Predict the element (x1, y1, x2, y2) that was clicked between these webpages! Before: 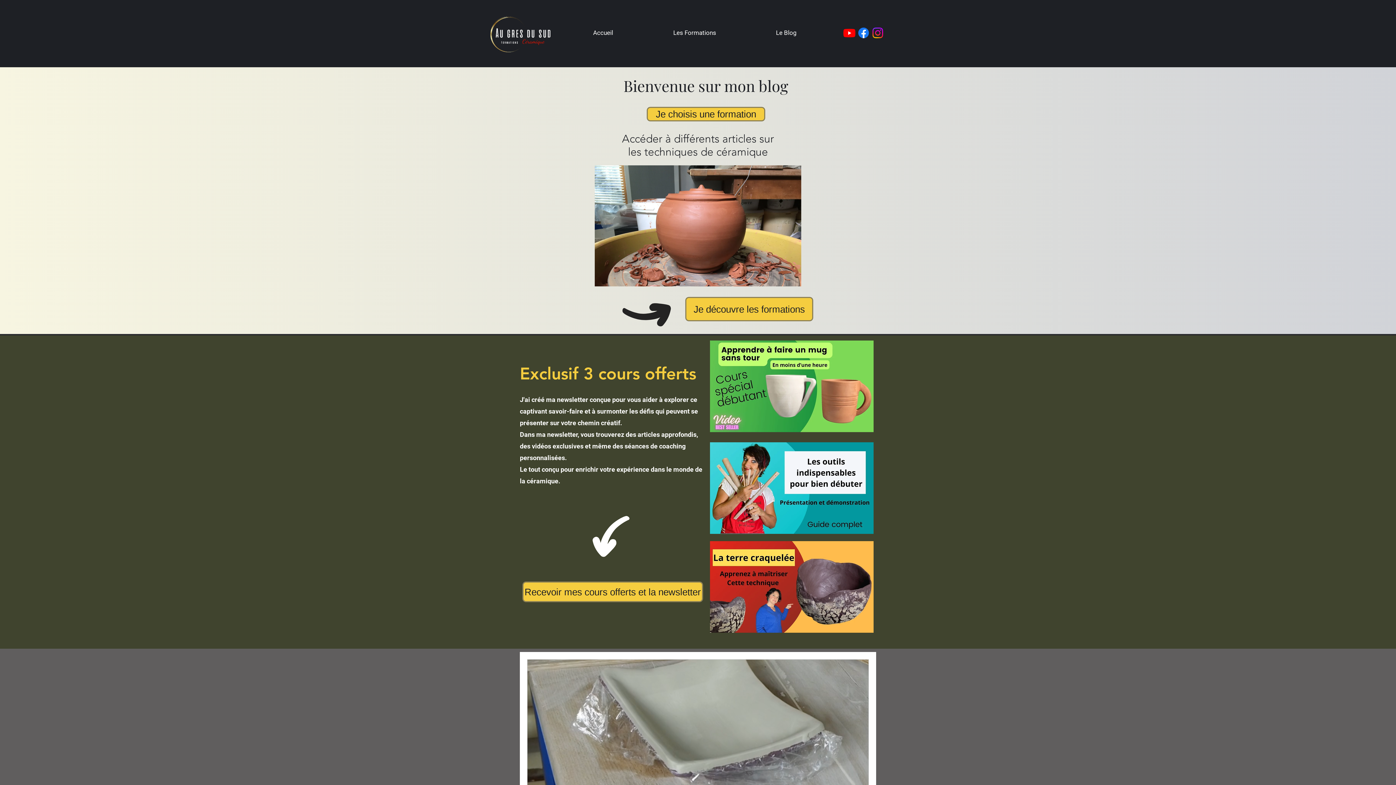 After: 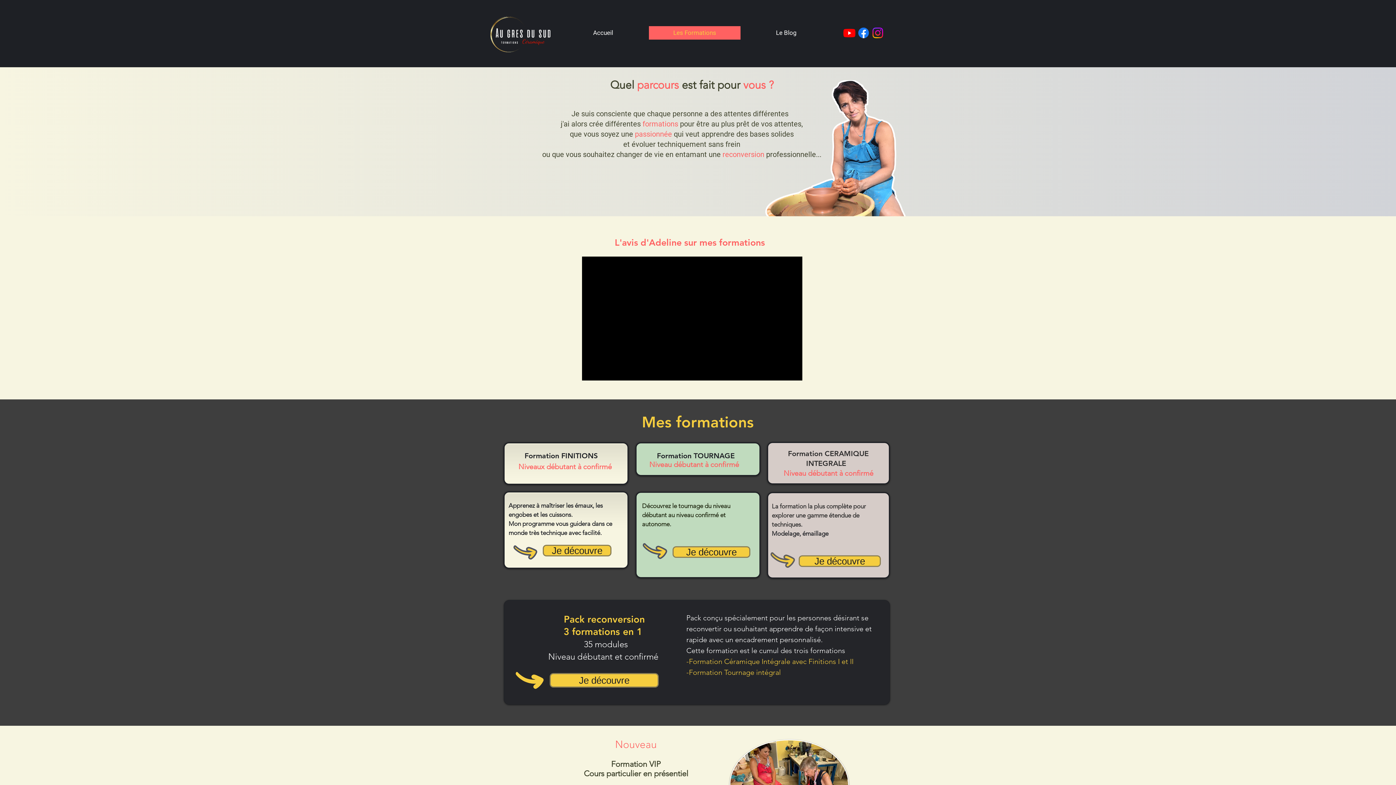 Action: bbox: (685, 297, 813, 321) label: Je découvre les formations 